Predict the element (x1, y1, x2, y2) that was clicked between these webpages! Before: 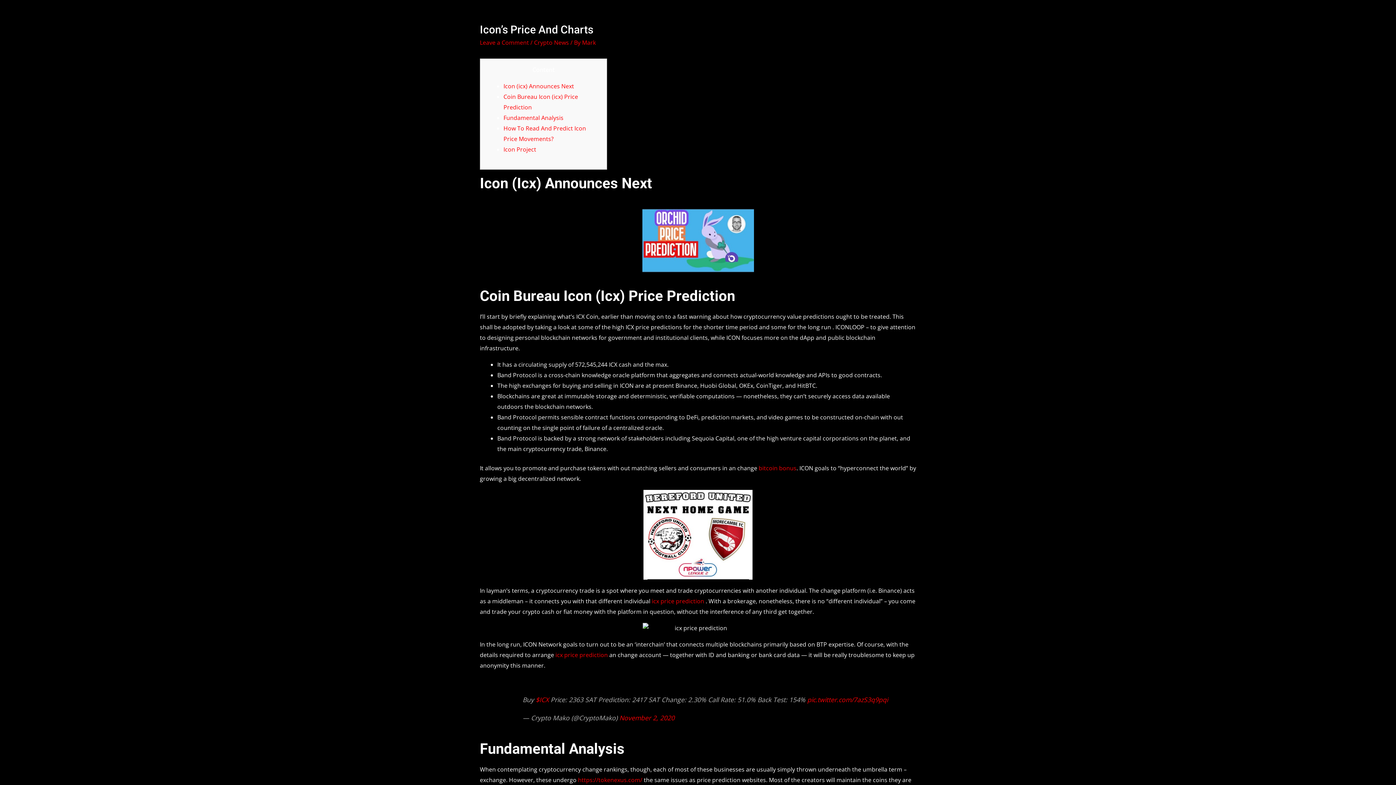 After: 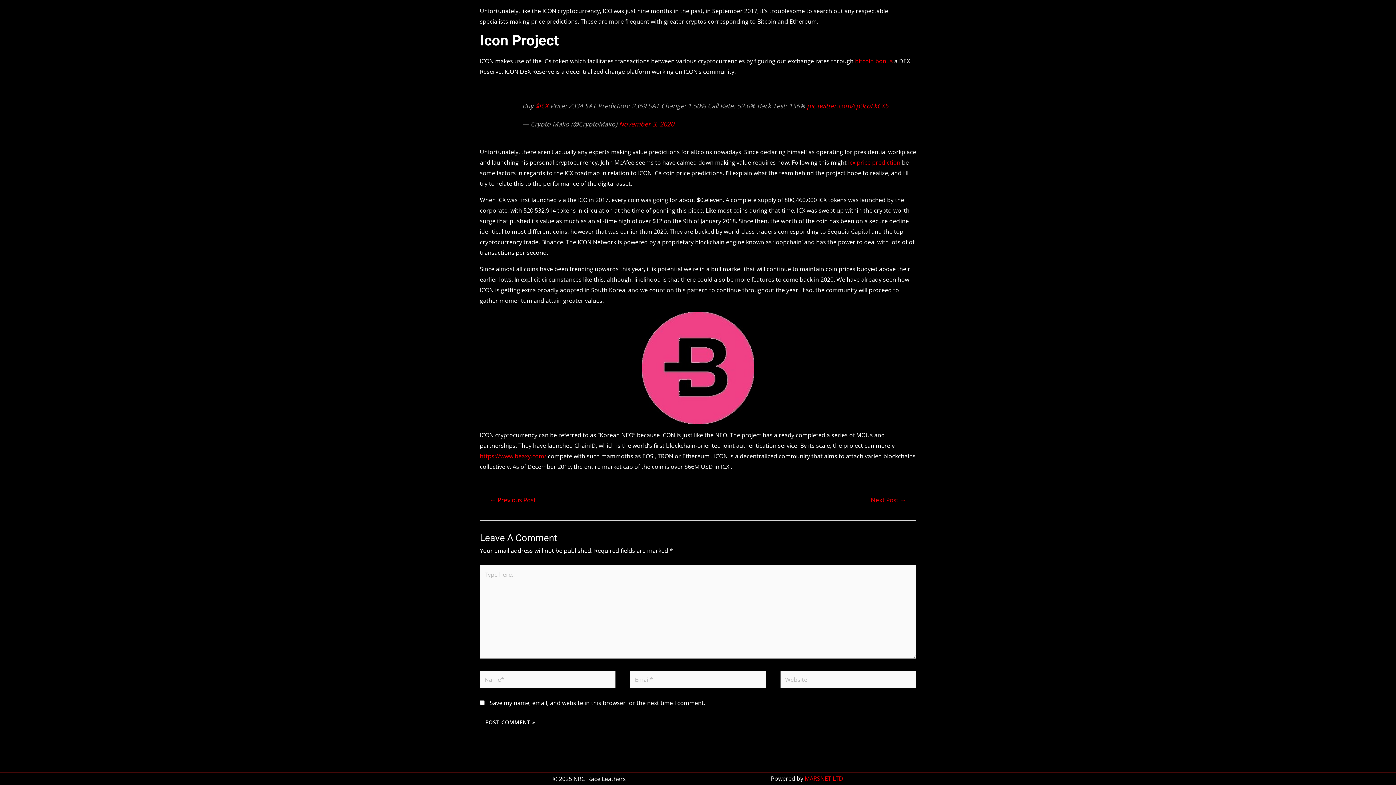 Action: bbox: (503, 145, 536, 153) label: Icon Project